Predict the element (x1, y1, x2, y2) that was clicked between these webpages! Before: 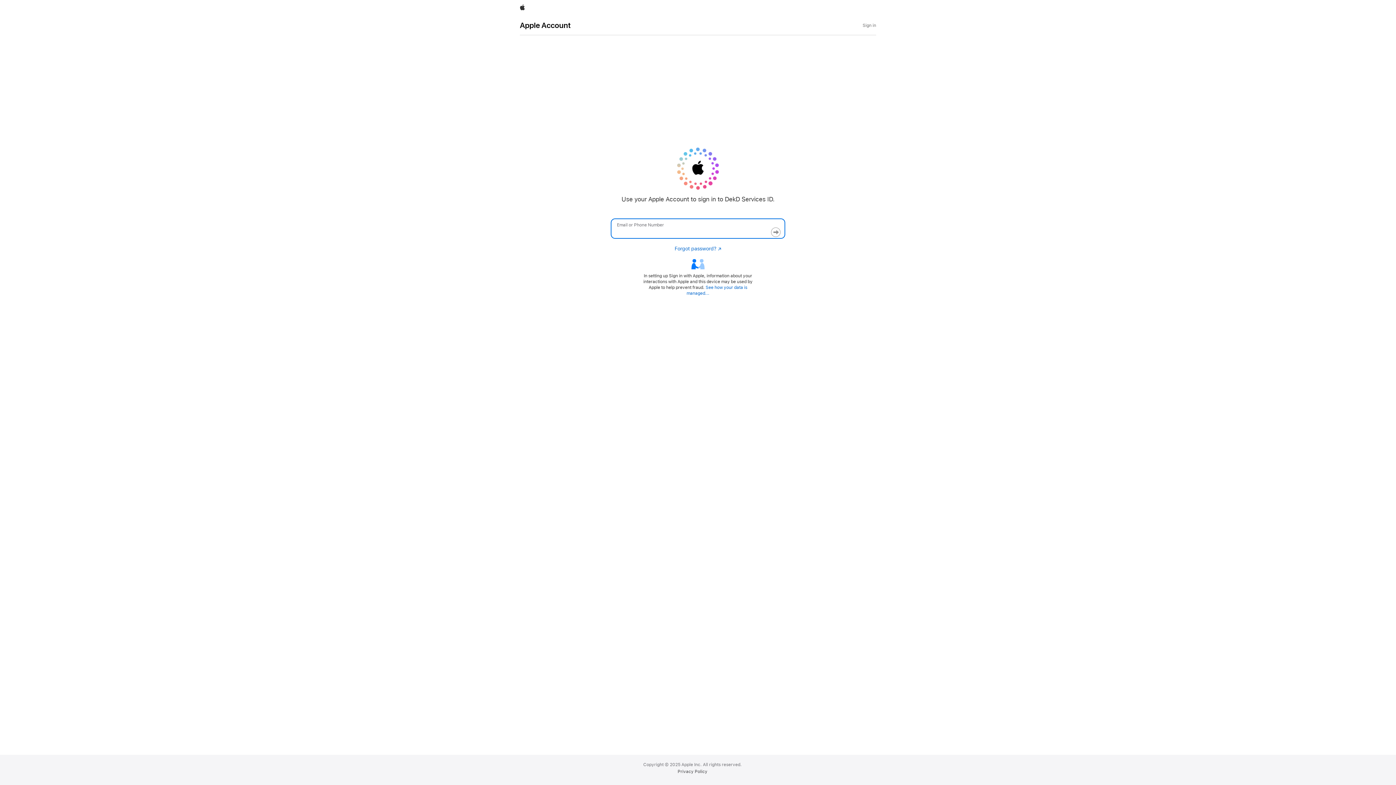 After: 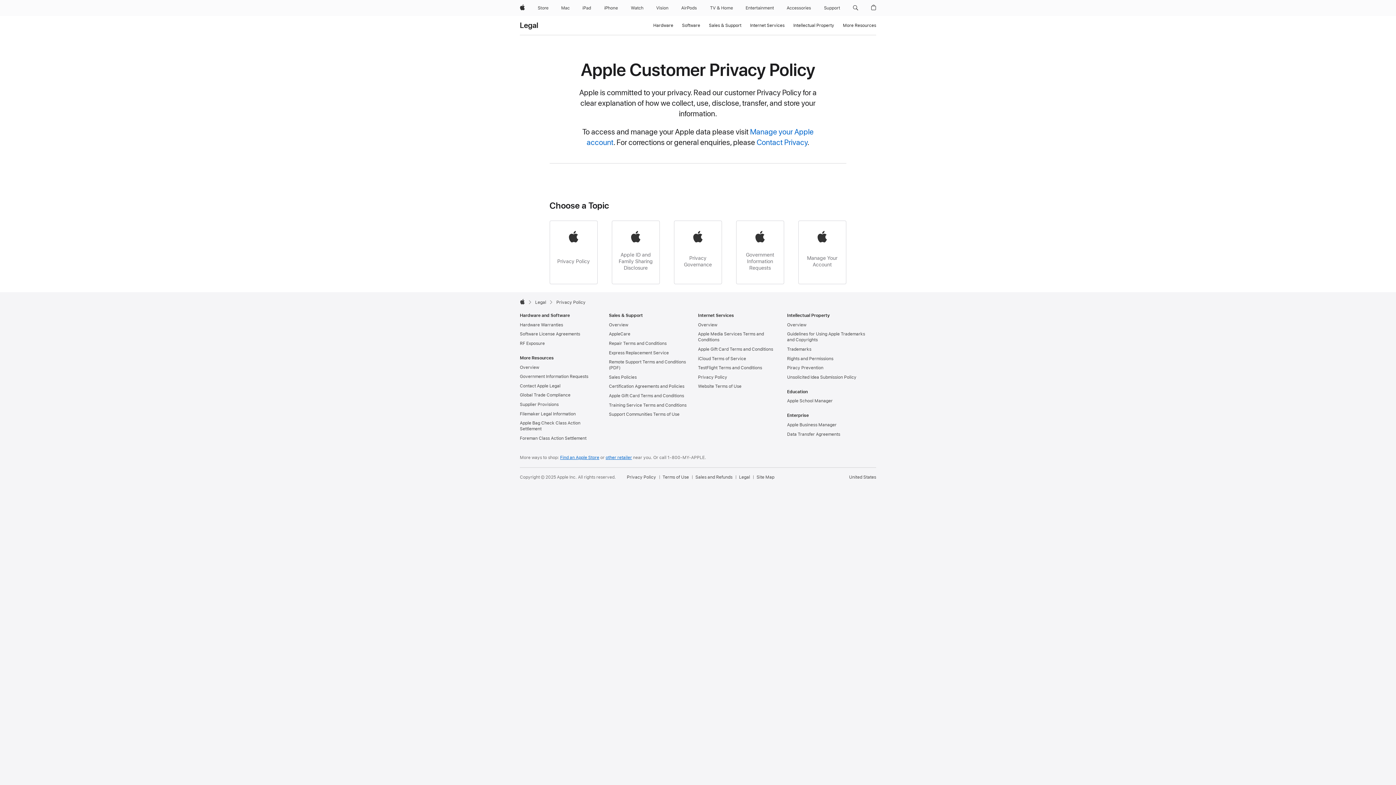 Action: label: Privacy Policy bbox: (677, 769, 707, 774)